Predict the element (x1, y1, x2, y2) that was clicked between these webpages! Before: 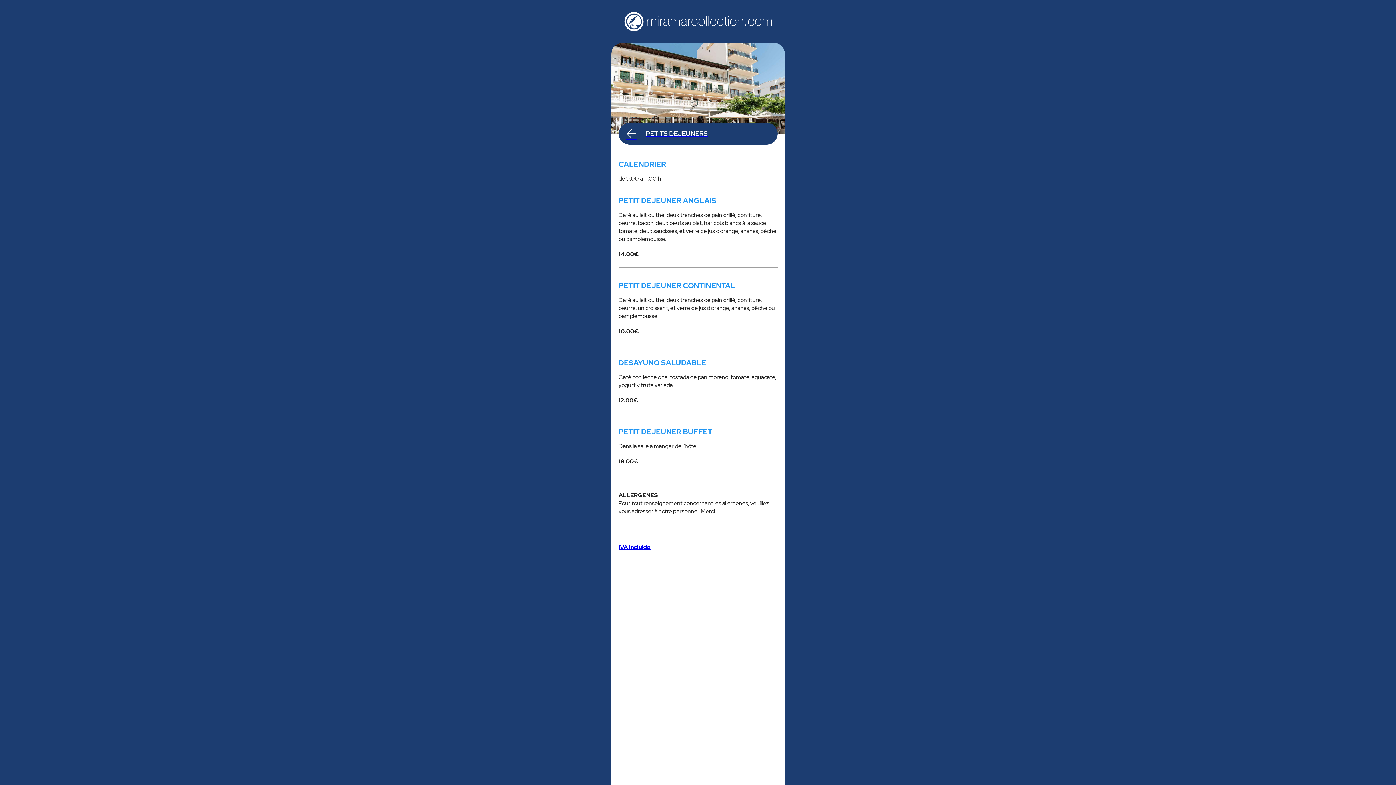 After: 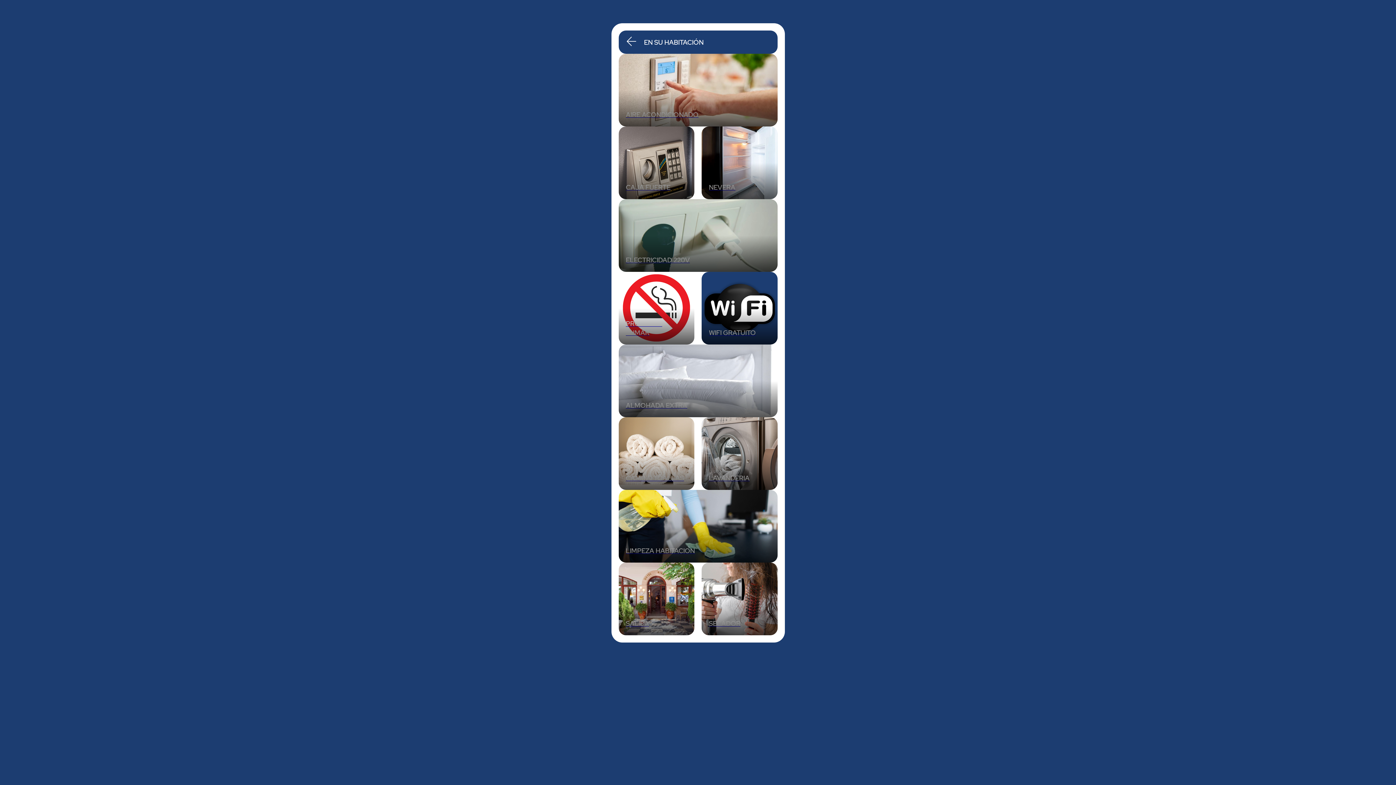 Action: bbox: (618, 537, 777, 612) label: IVA incluido